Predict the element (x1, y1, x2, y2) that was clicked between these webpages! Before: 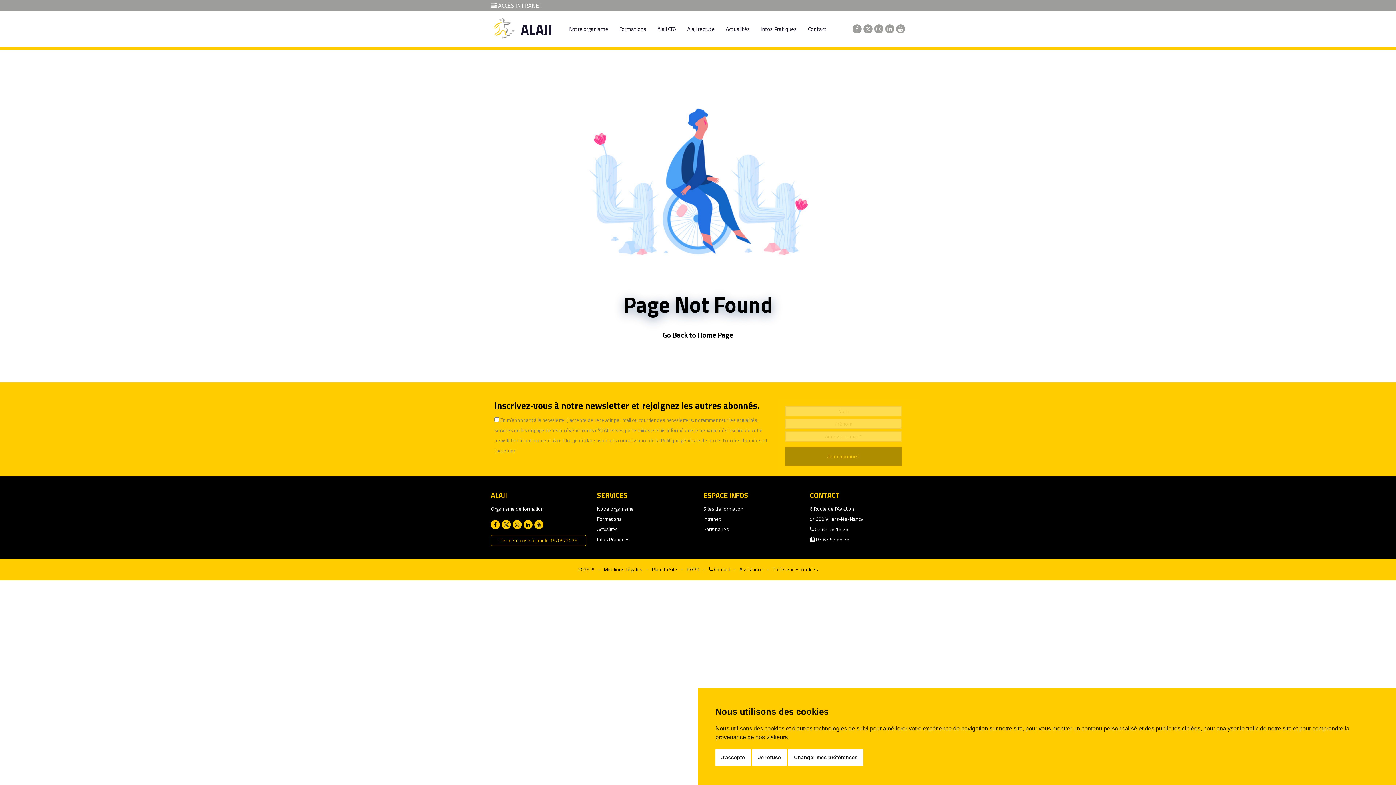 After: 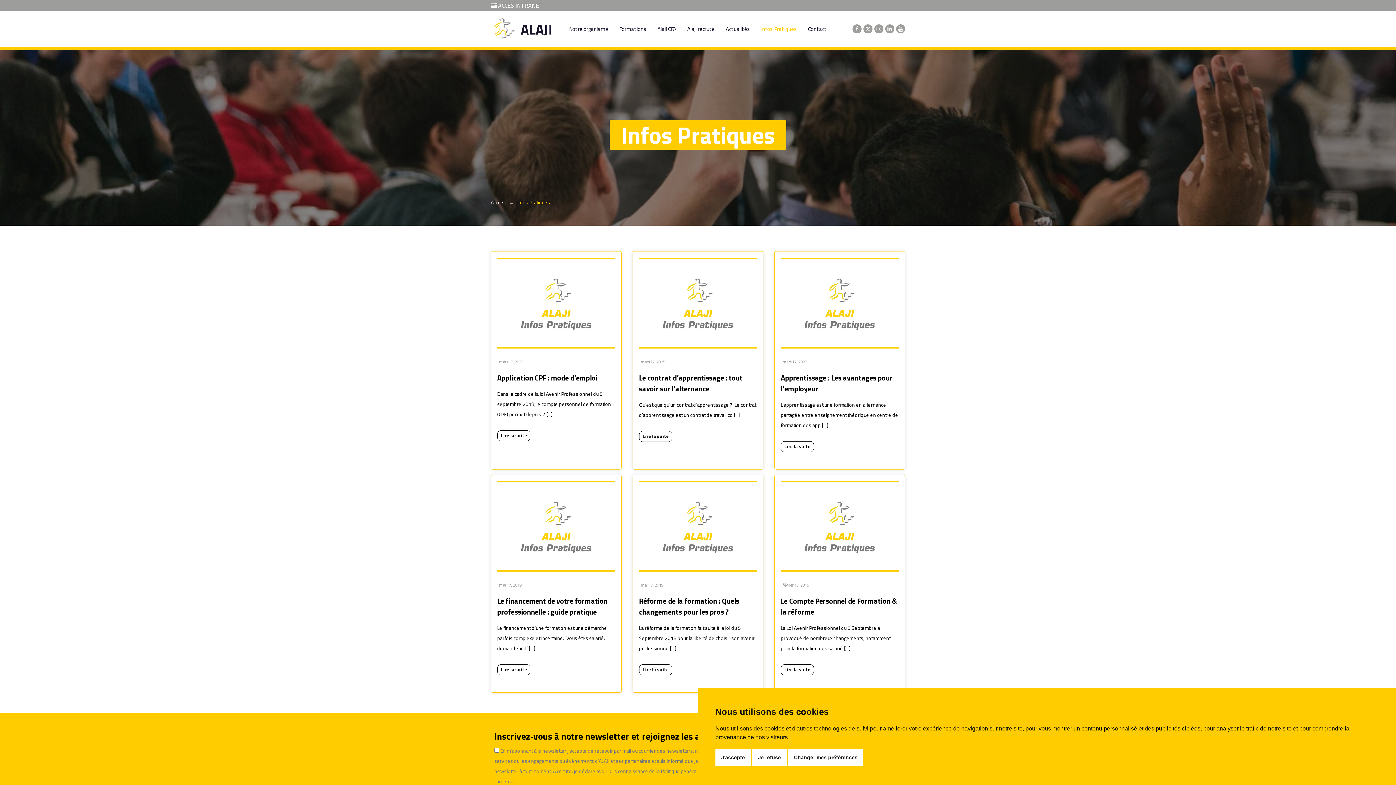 Action: bbox: (755, 10, 802, 47) label: Infos Pratiques